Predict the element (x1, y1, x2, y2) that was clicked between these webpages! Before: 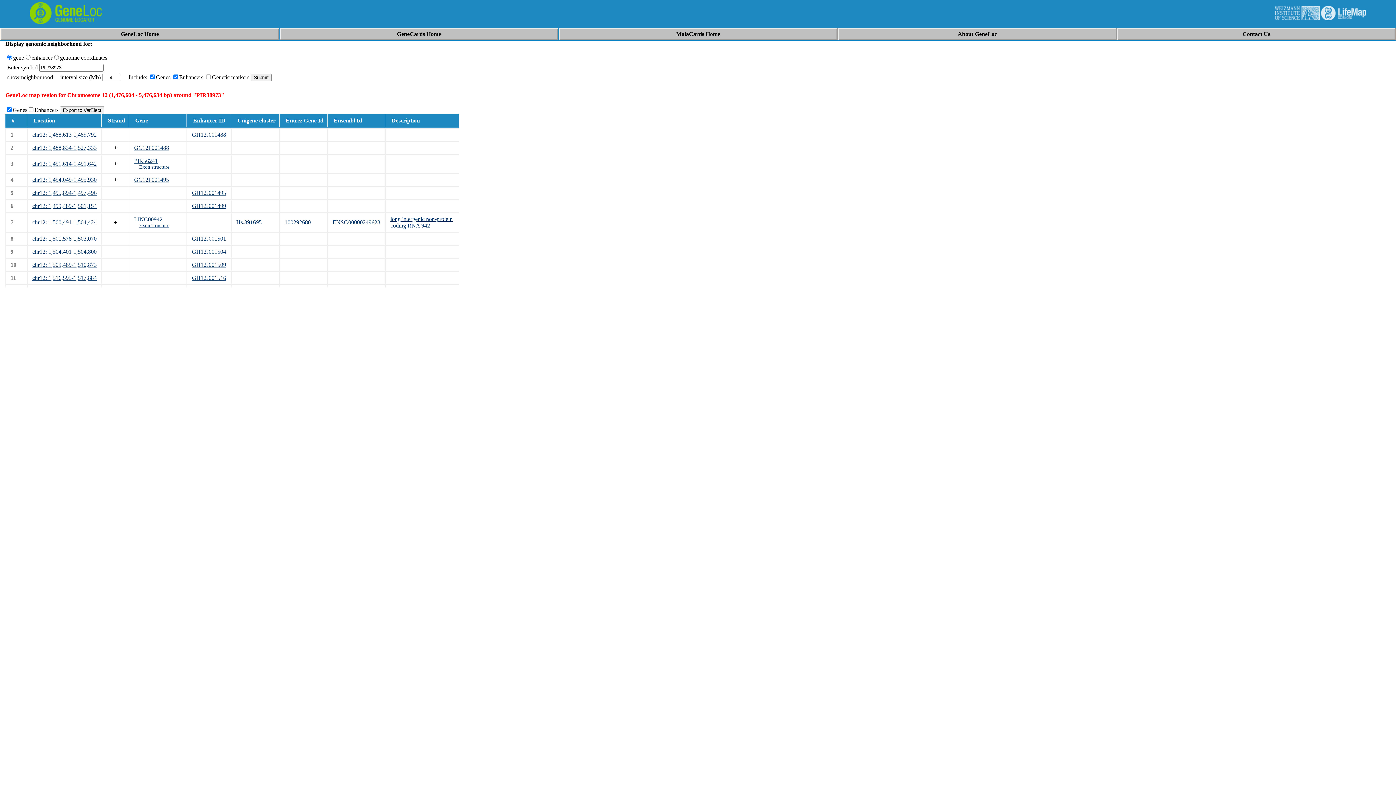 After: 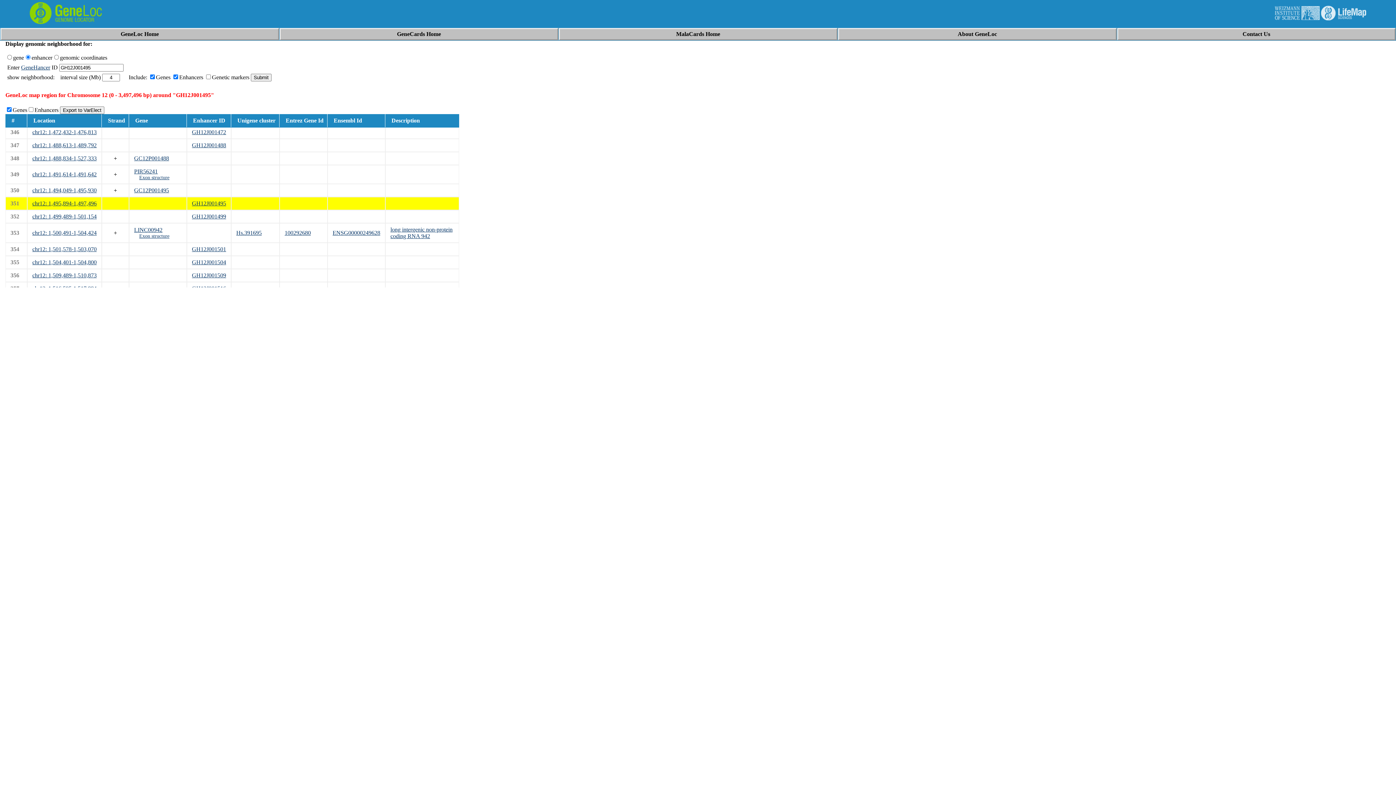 Action: bbox: (32, 189, 96, 196) label: chr12: 1,495,894-1,497,496